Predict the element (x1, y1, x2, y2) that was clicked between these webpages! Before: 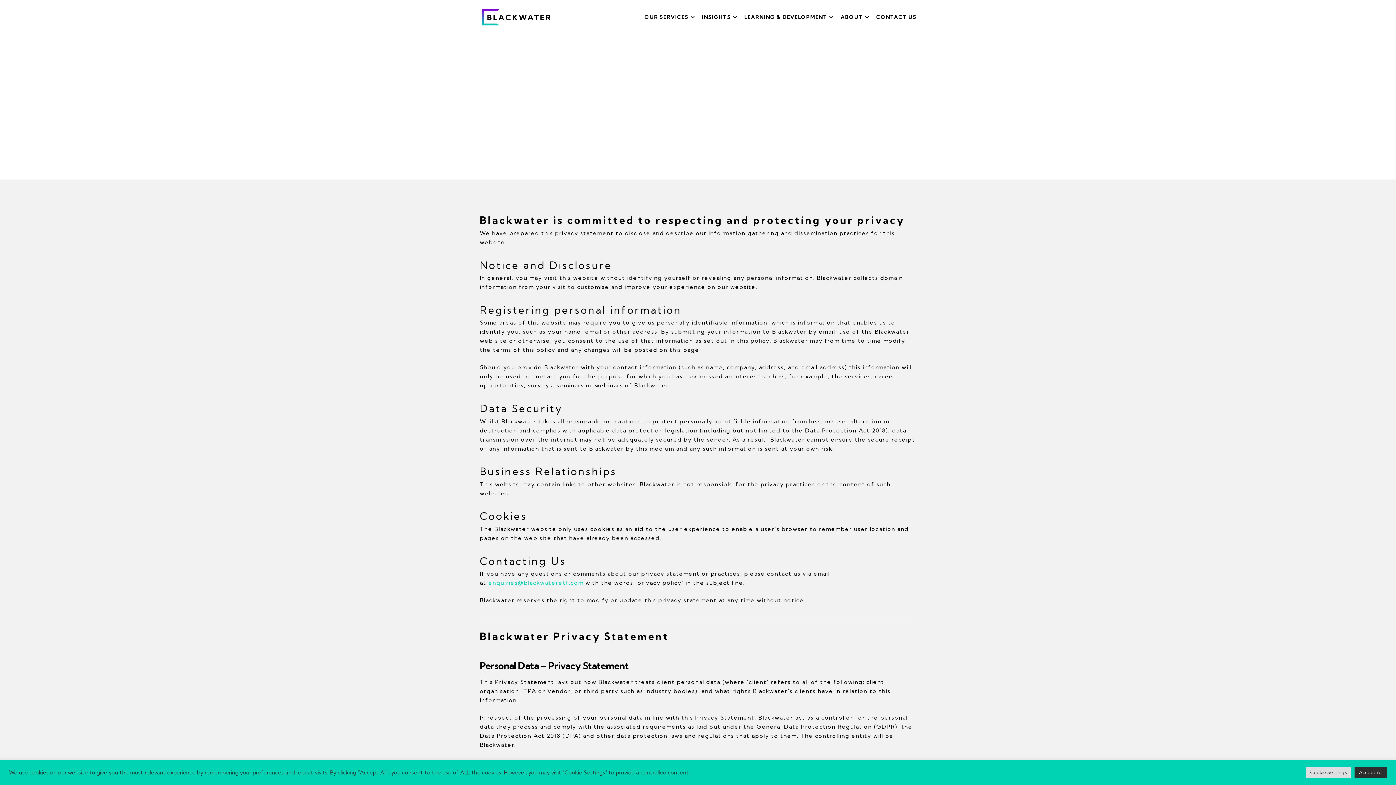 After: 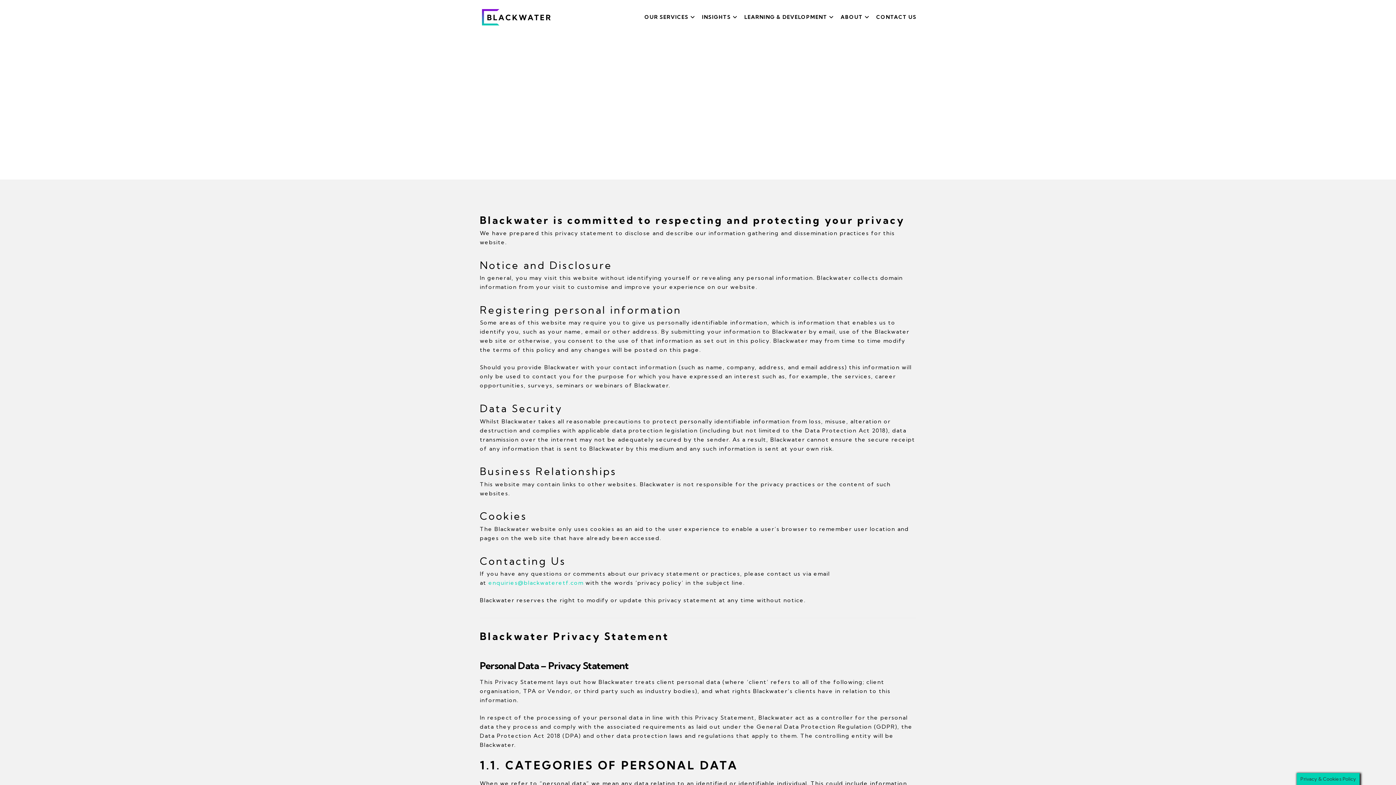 Action: bbox: (1354, 767, 1387, 778) label: Accept All